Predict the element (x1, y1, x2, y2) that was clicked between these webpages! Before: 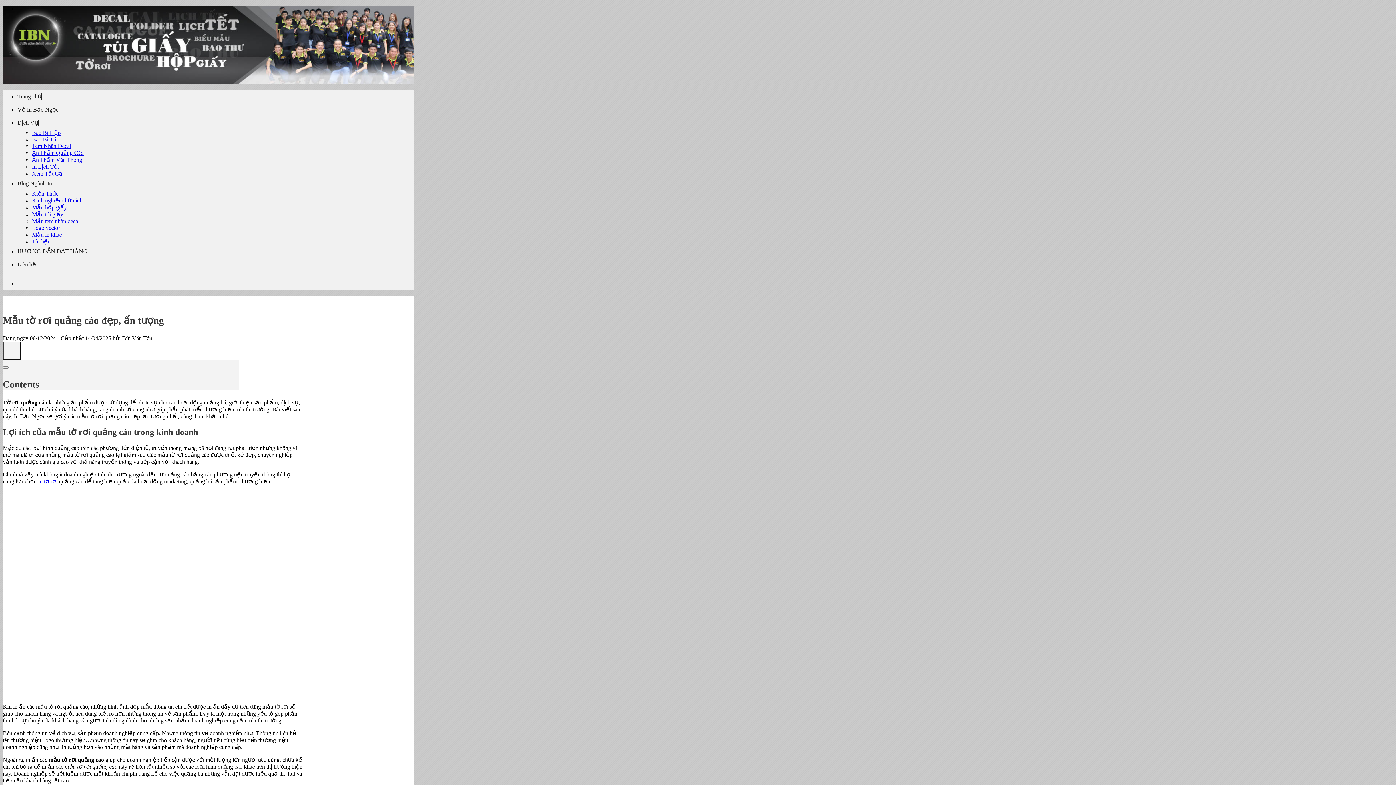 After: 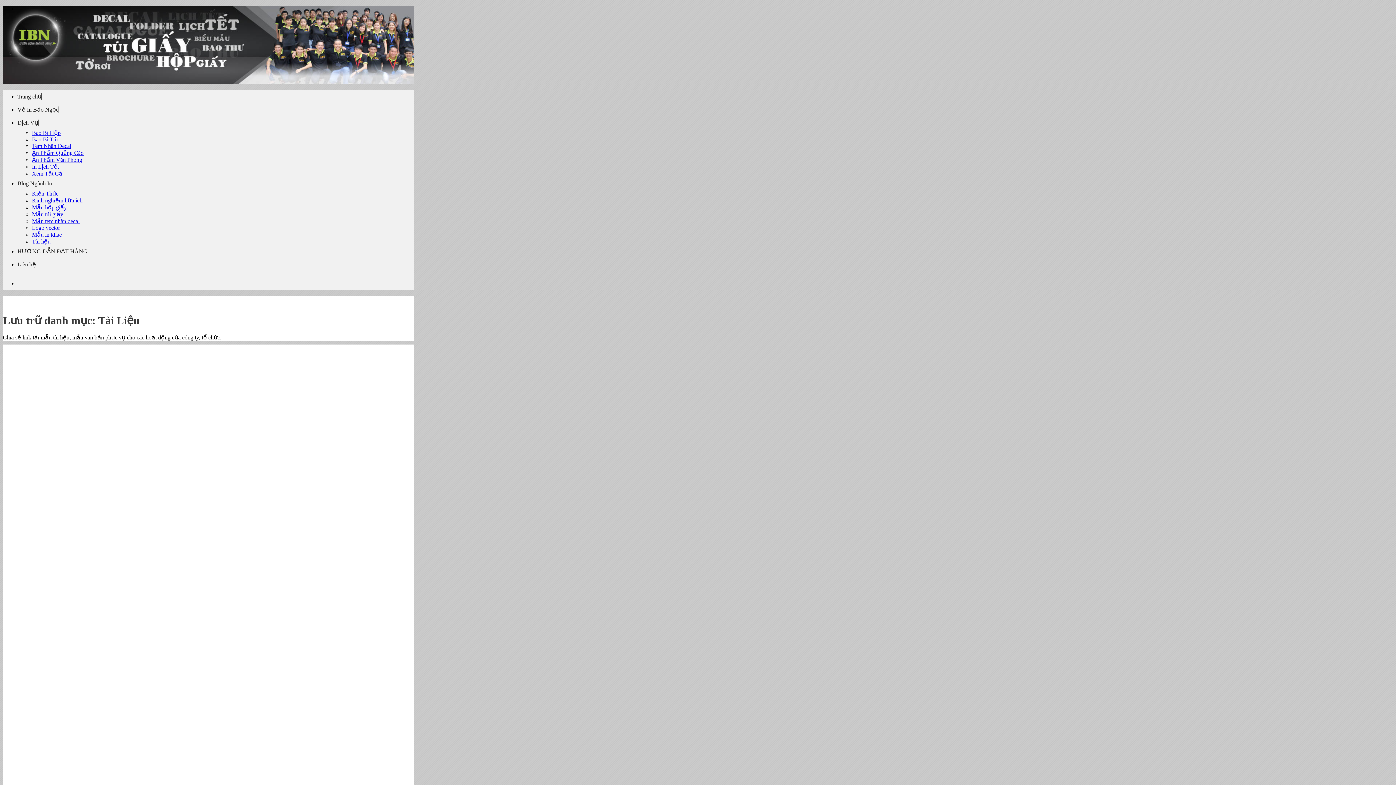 Action: label: Tài liệu bbox: (32, 238, 50, 244)